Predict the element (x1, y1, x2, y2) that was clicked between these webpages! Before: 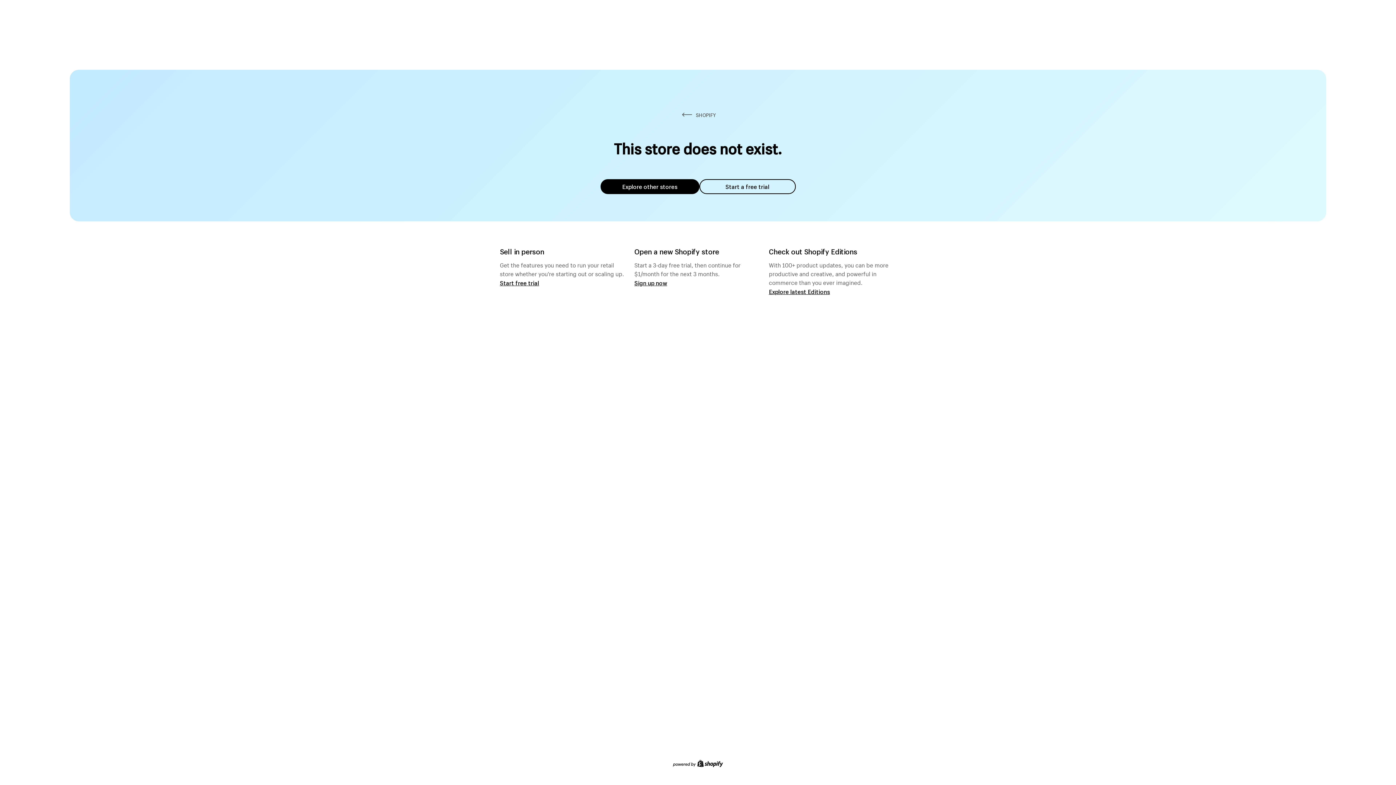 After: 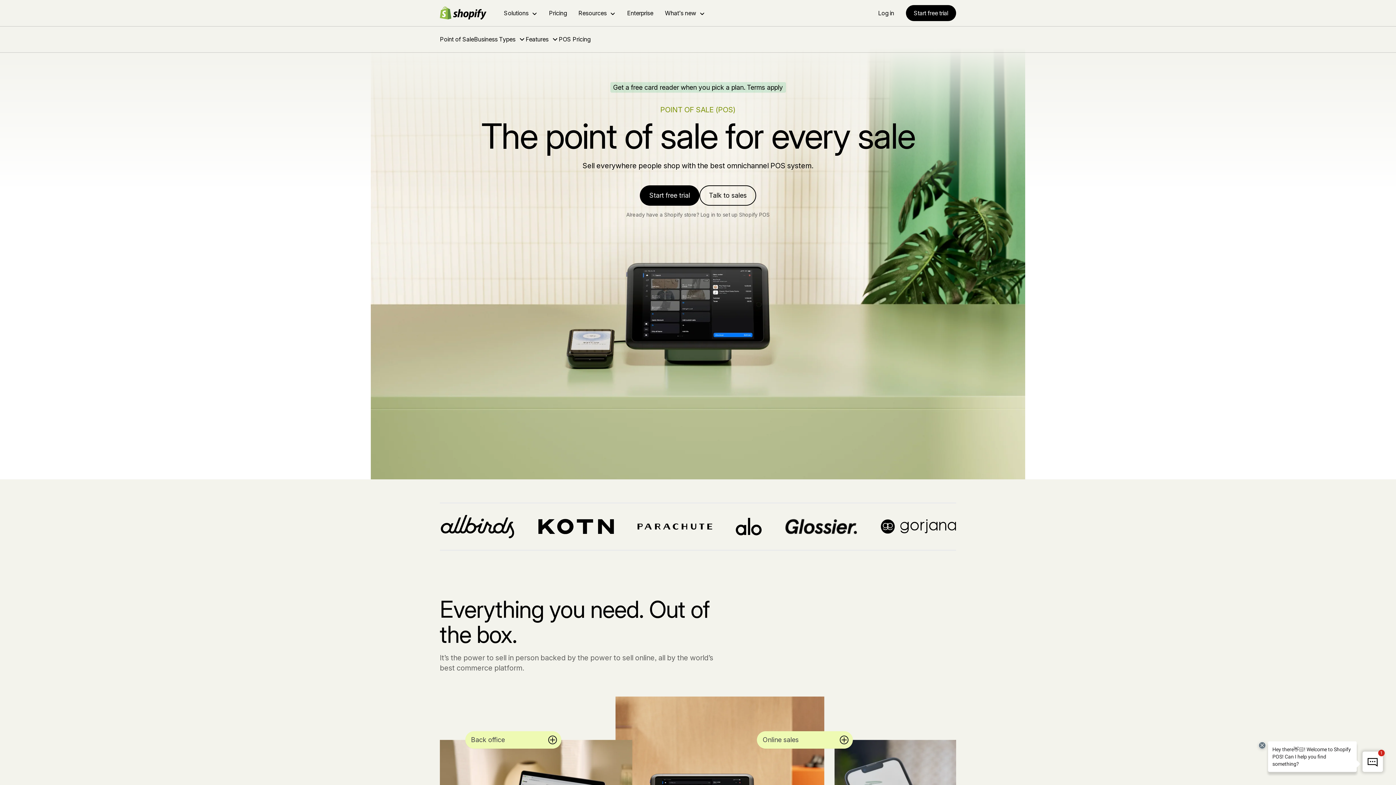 Action: label: Start free trial bbox: (500, 279, 539, 286)